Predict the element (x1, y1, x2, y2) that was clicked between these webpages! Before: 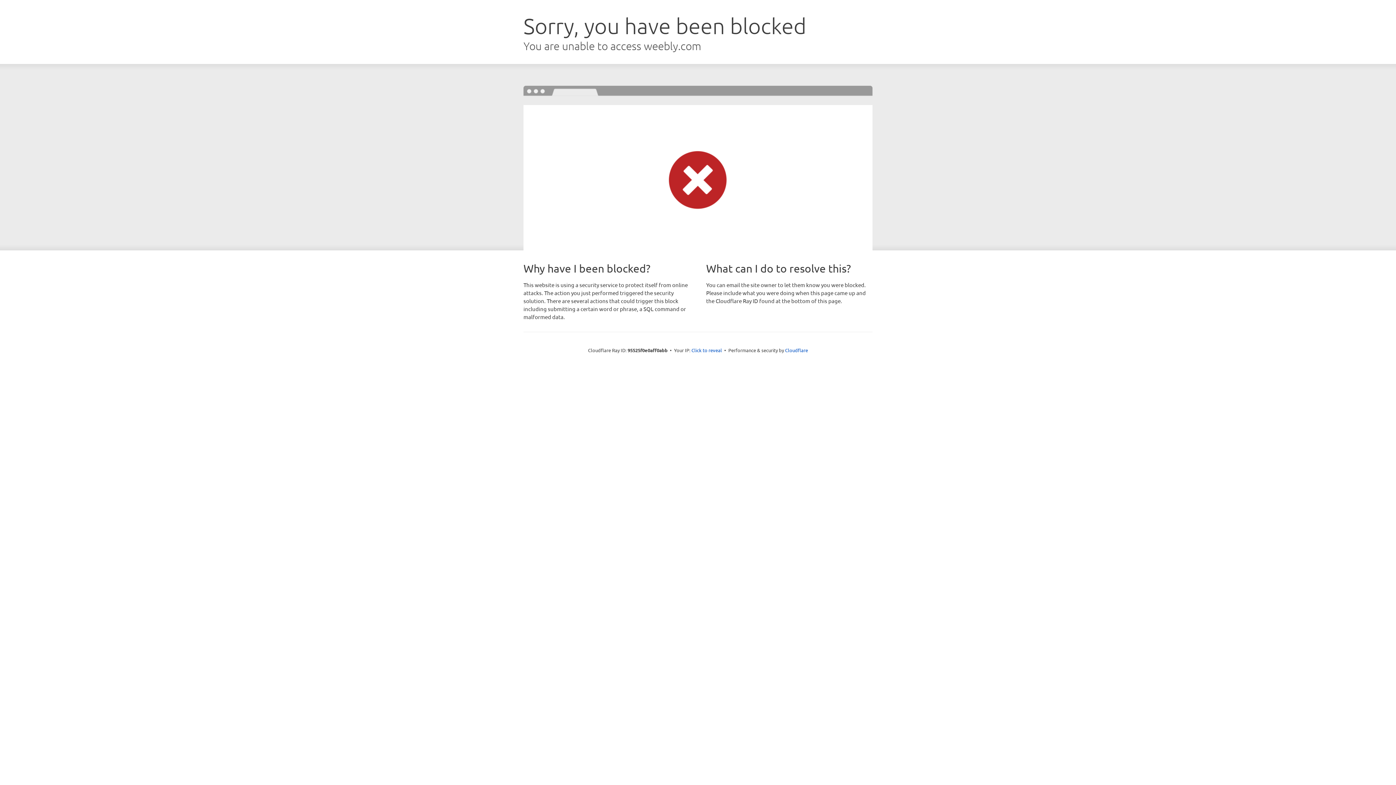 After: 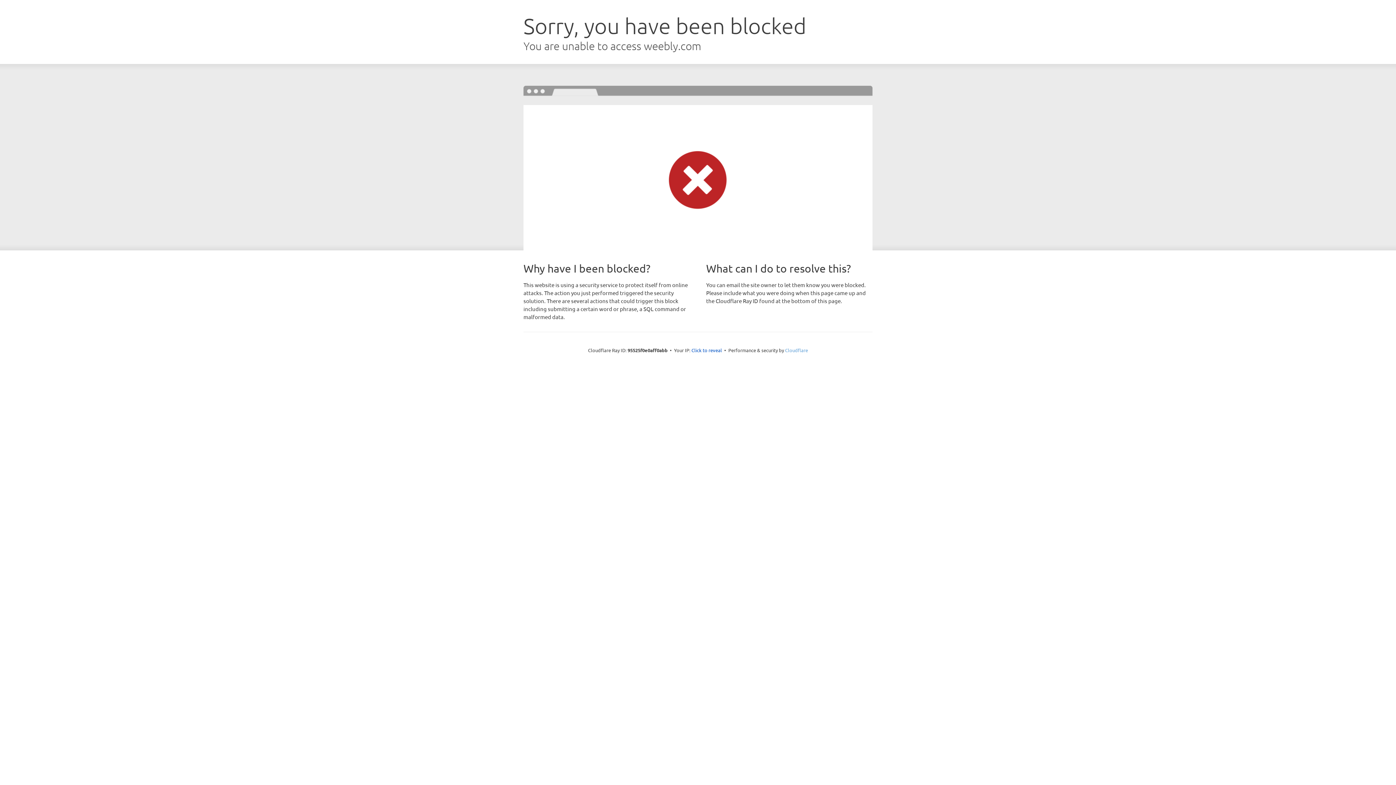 Action: label: Cloudflare bbox: (785, 347, 808, 353)